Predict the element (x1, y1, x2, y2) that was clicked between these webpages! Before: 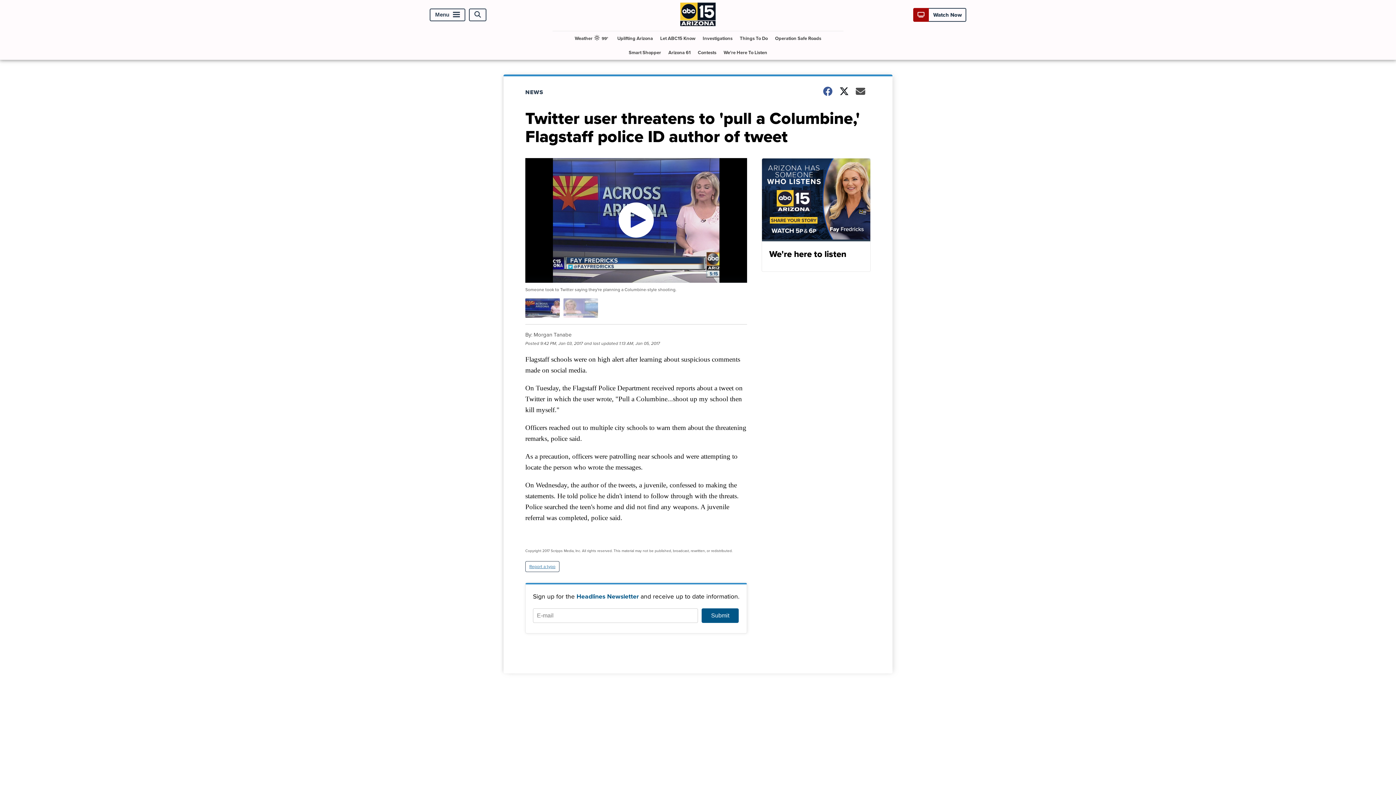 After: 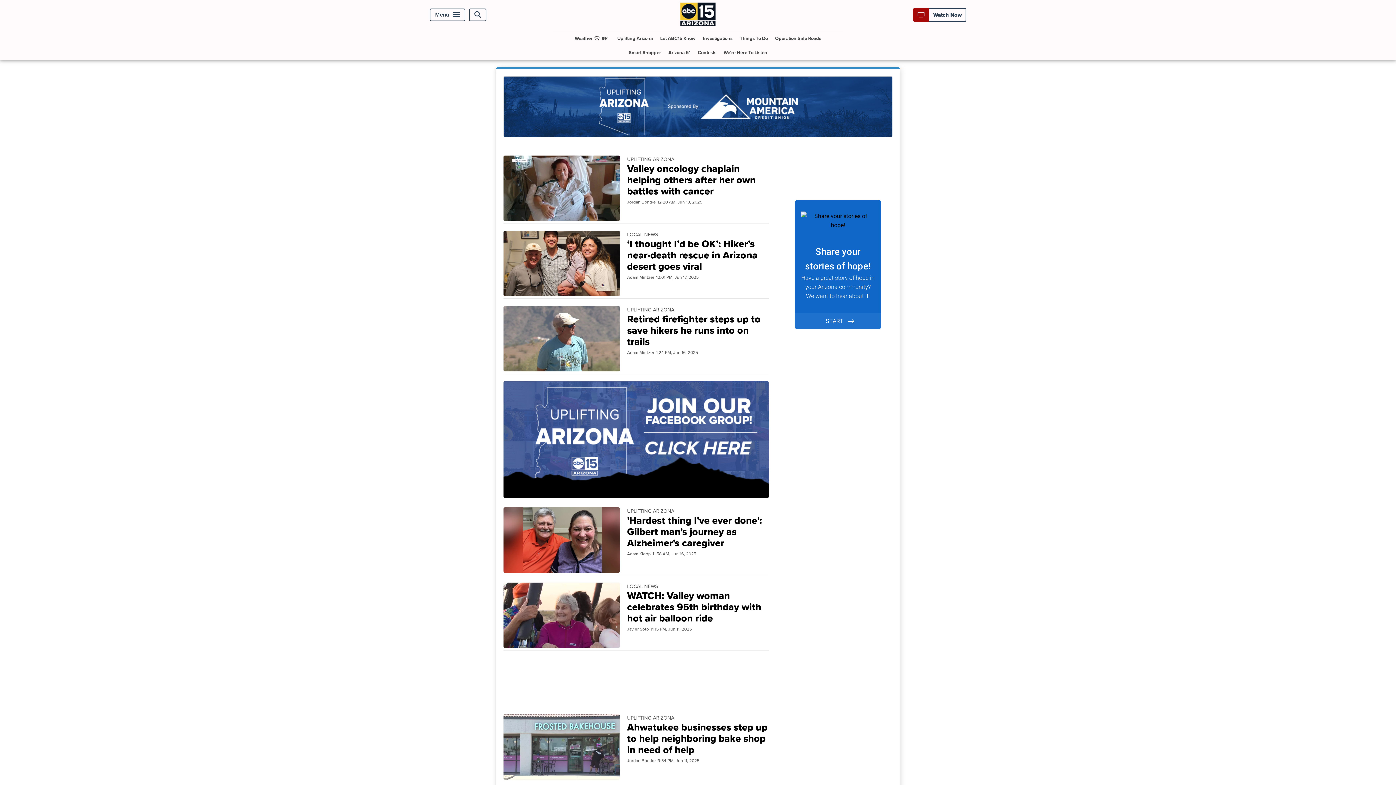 Action: label: Uplifting Arizona bbox: (614, 31, 656, 45)